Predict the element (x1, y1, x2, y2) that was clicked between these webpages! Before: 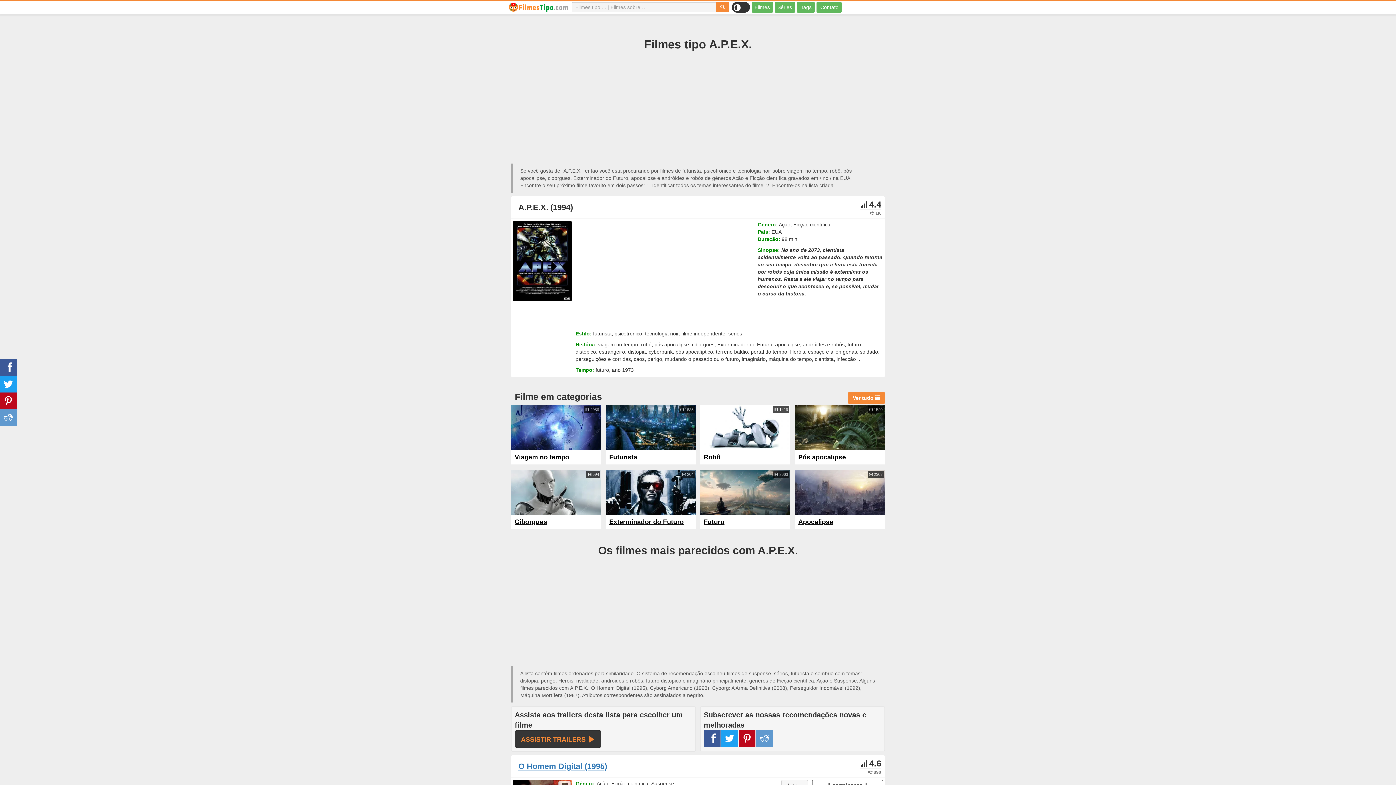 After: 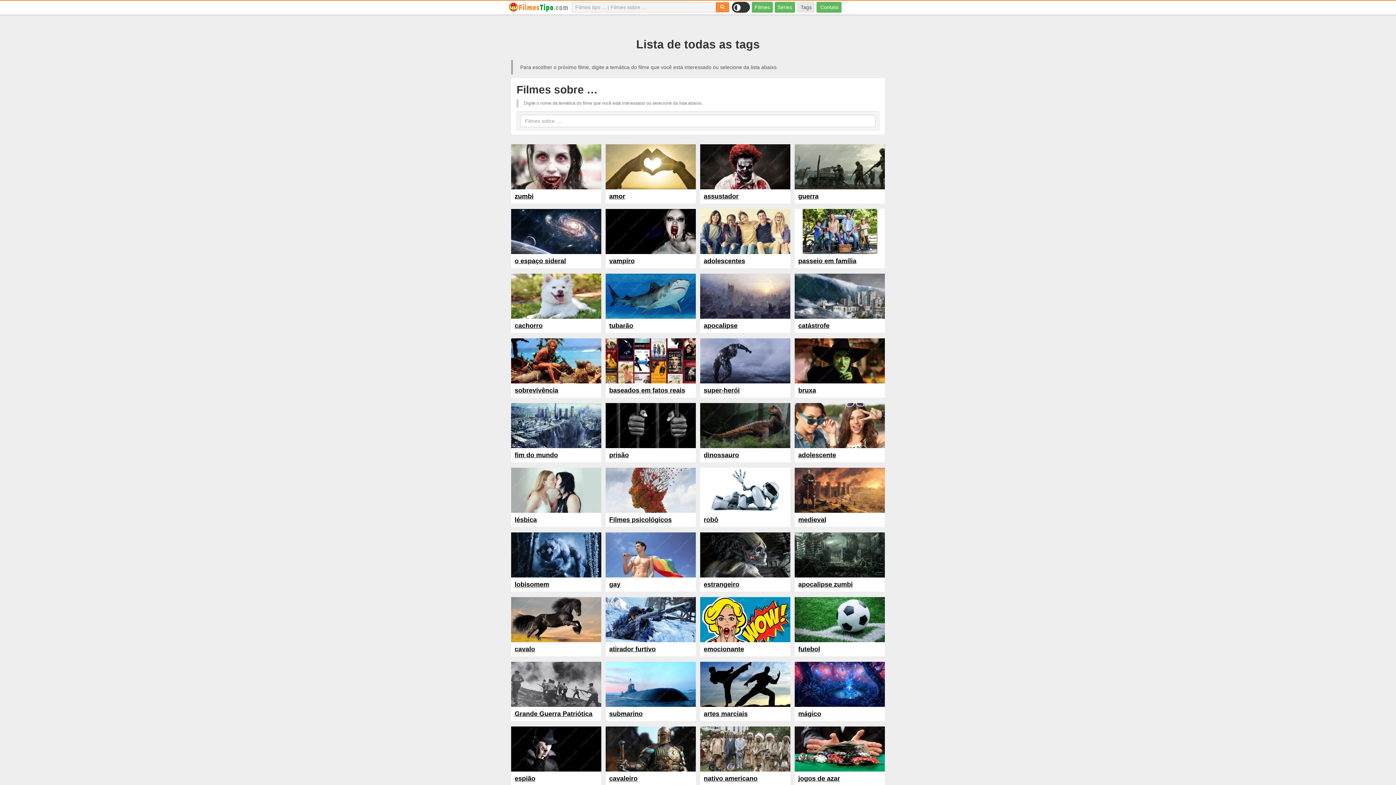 Action: label: Tags bbox: (796, 1, 814, 12)